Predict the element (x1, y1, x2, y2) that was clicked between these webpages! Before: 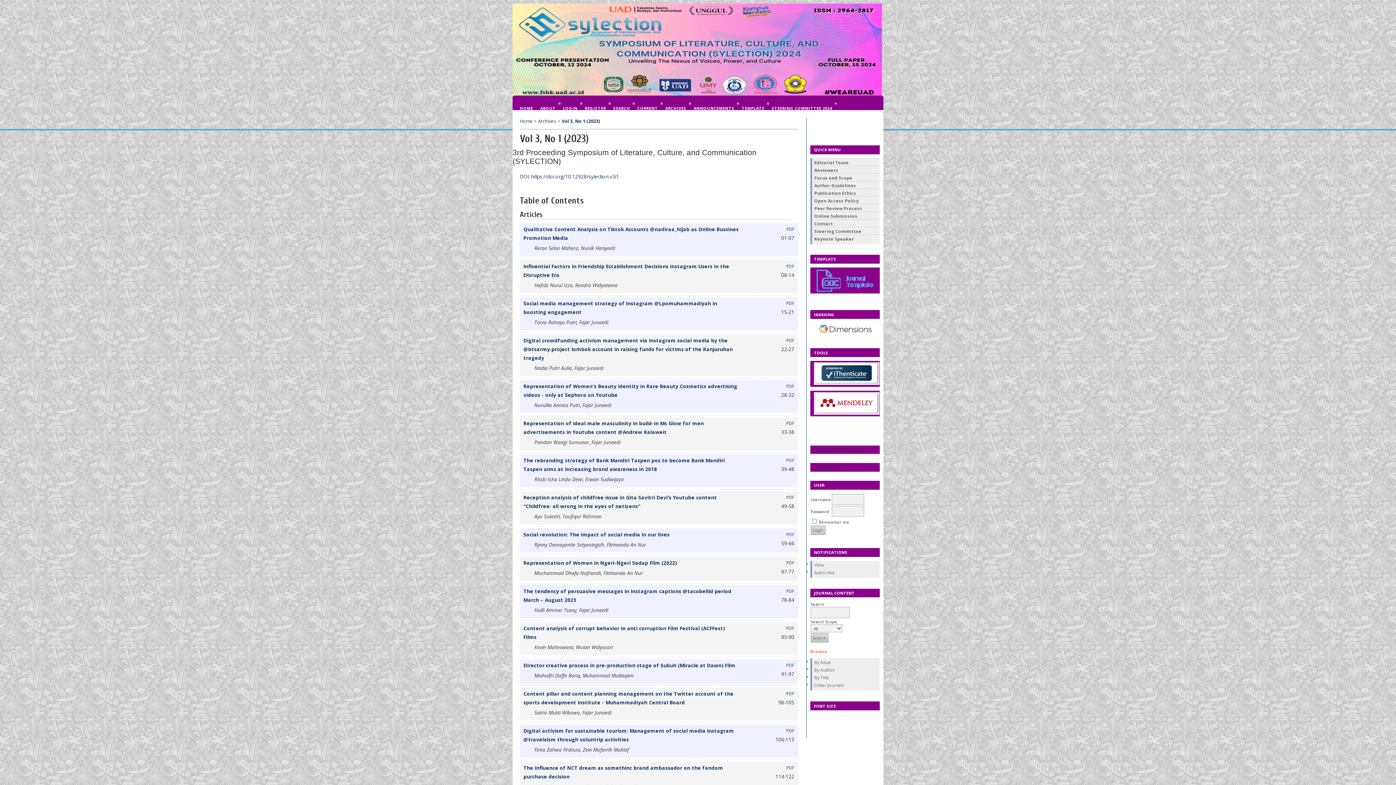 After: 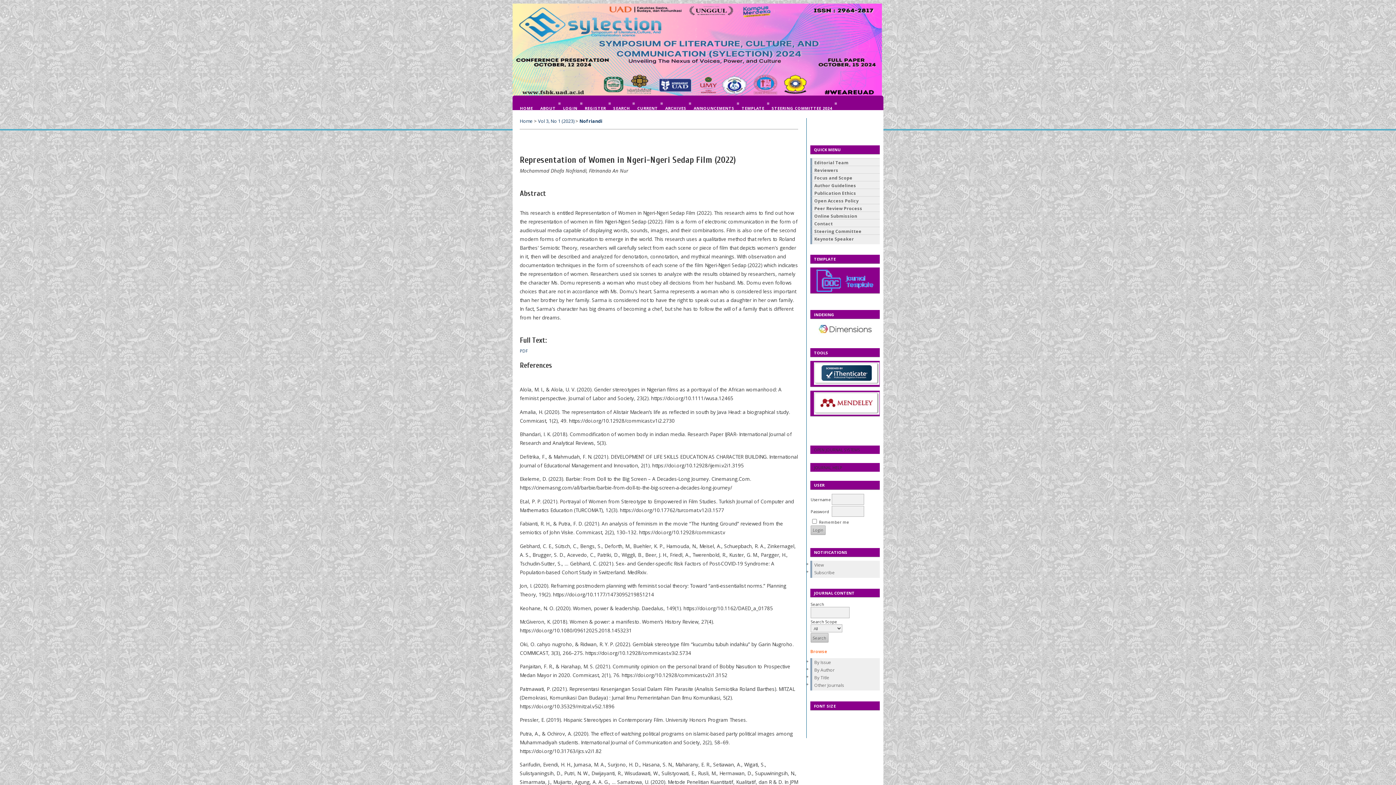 Action: bbox: (523, 560, 677, 566) label: Representation of Women in Ngeri-Ngeri Sedap Film (2022)